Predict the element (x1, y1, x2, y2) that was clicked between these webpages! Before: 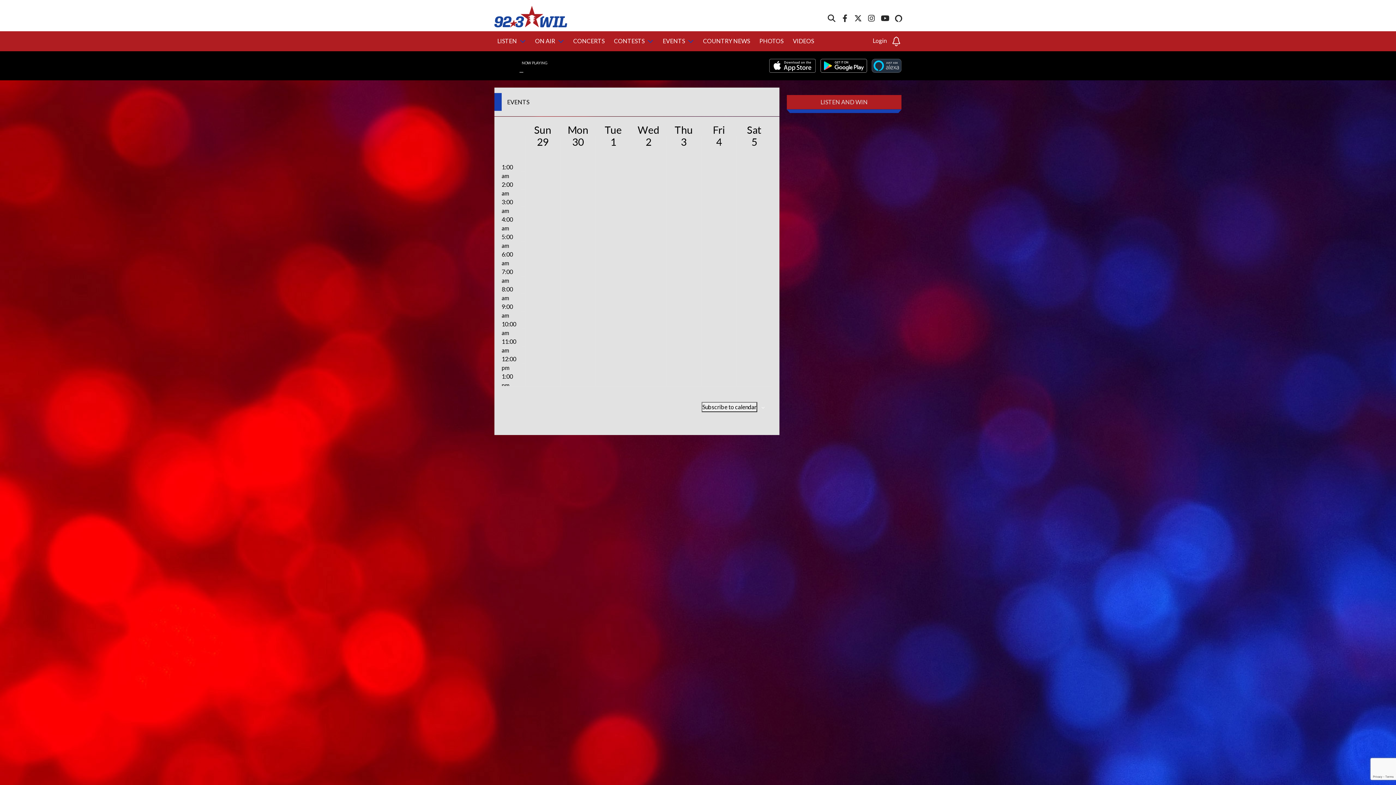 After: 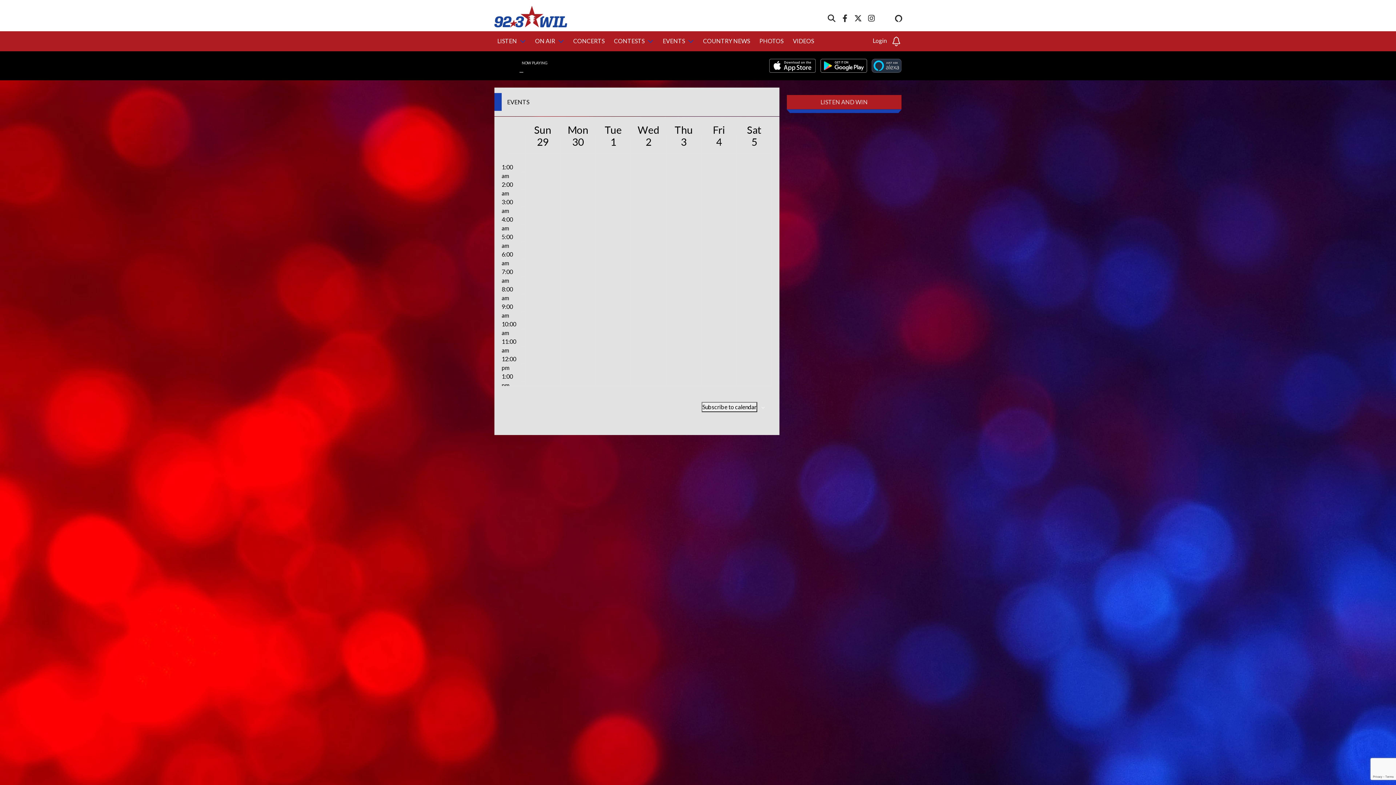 Action: bbox: (881, 14, 889, 22)